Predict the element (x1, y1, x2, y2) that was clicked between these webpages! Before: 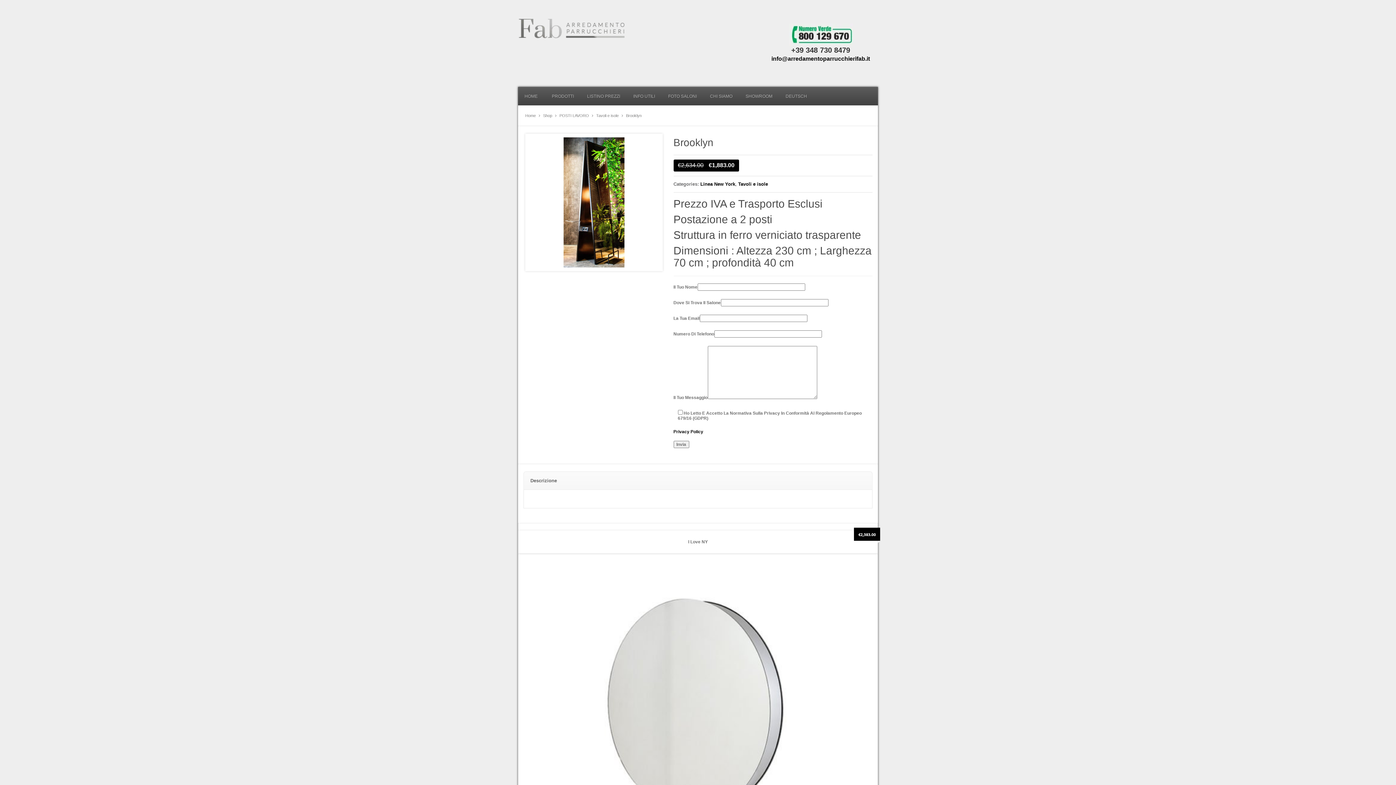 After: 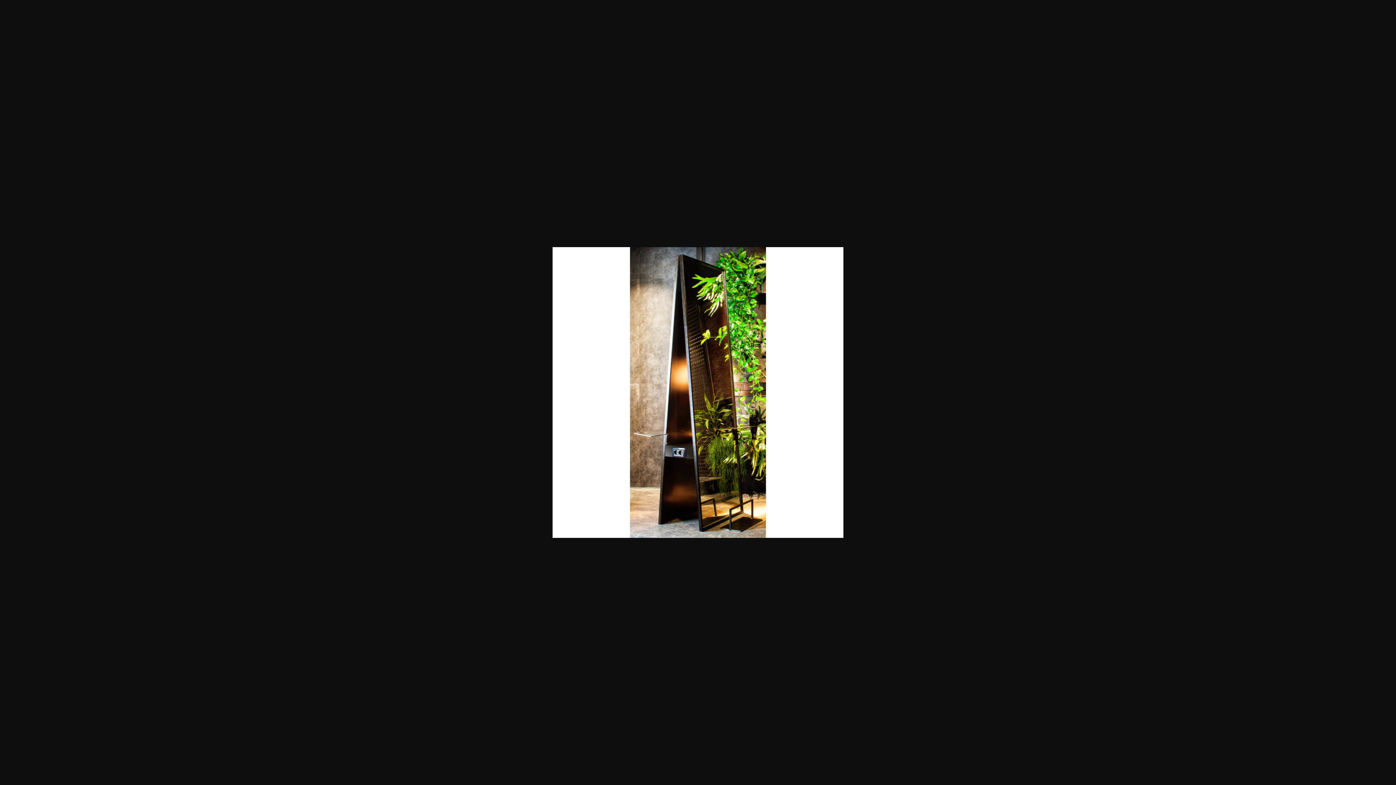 Action: bbox: (525, 133, 662, 271)